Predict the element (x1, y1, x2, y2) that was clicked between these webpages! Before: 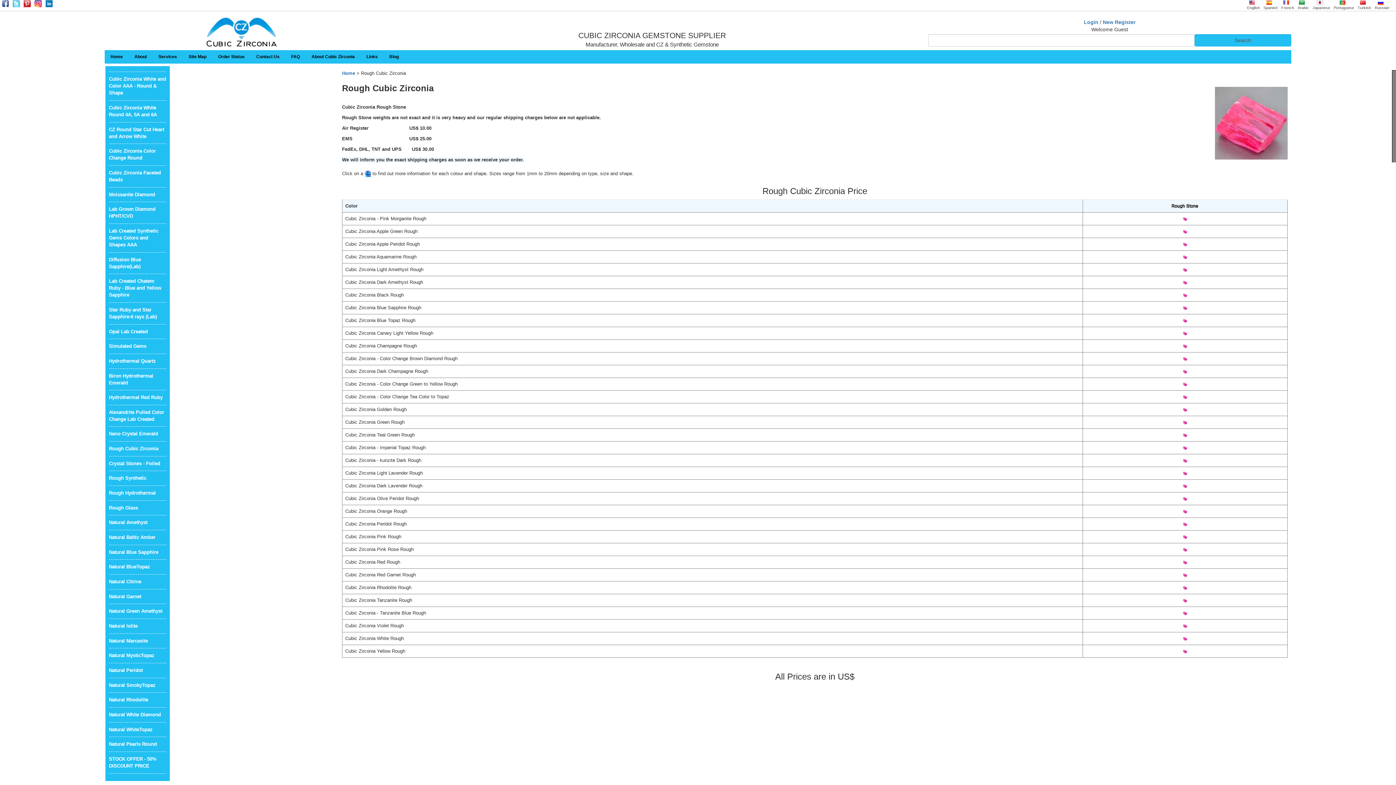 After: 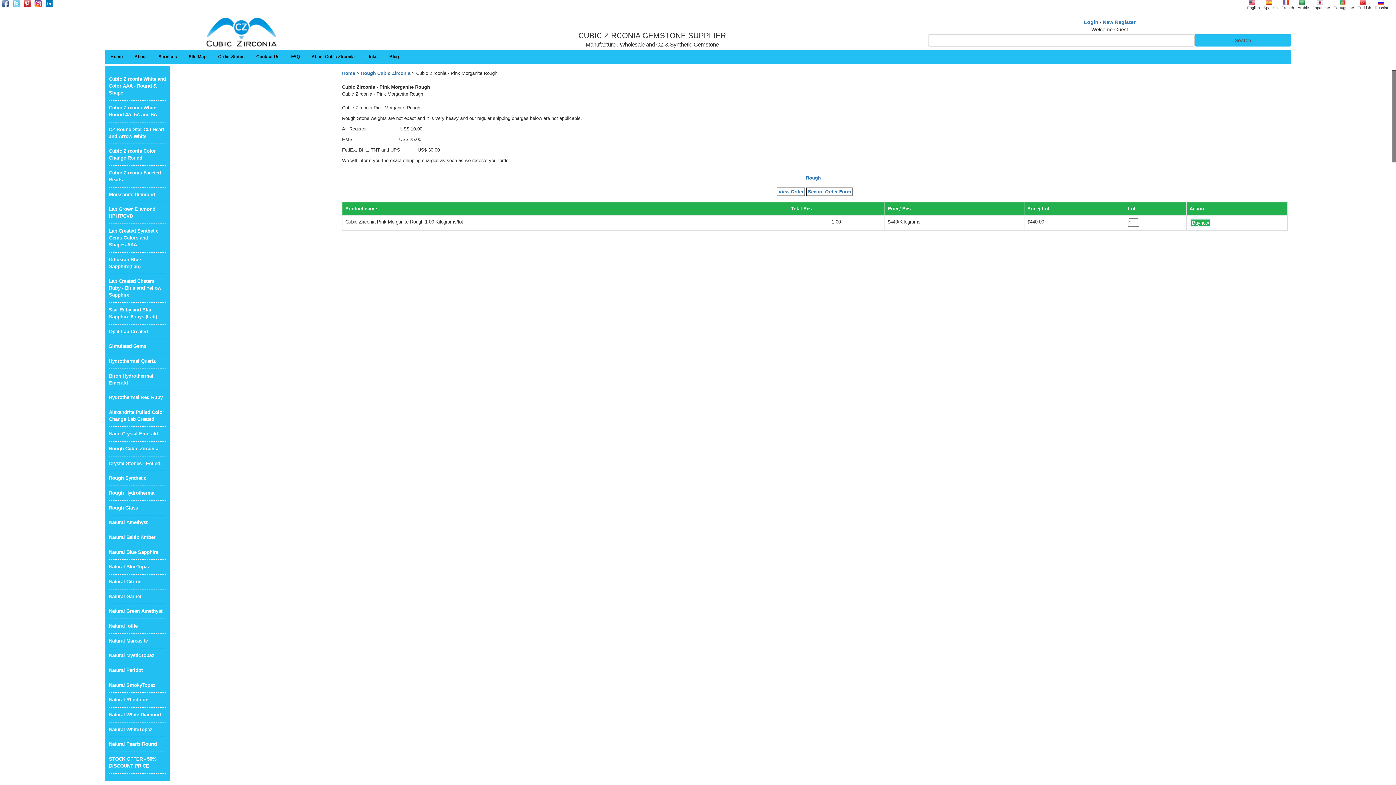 Action: bbox: (1183, 215, 1187, 221)